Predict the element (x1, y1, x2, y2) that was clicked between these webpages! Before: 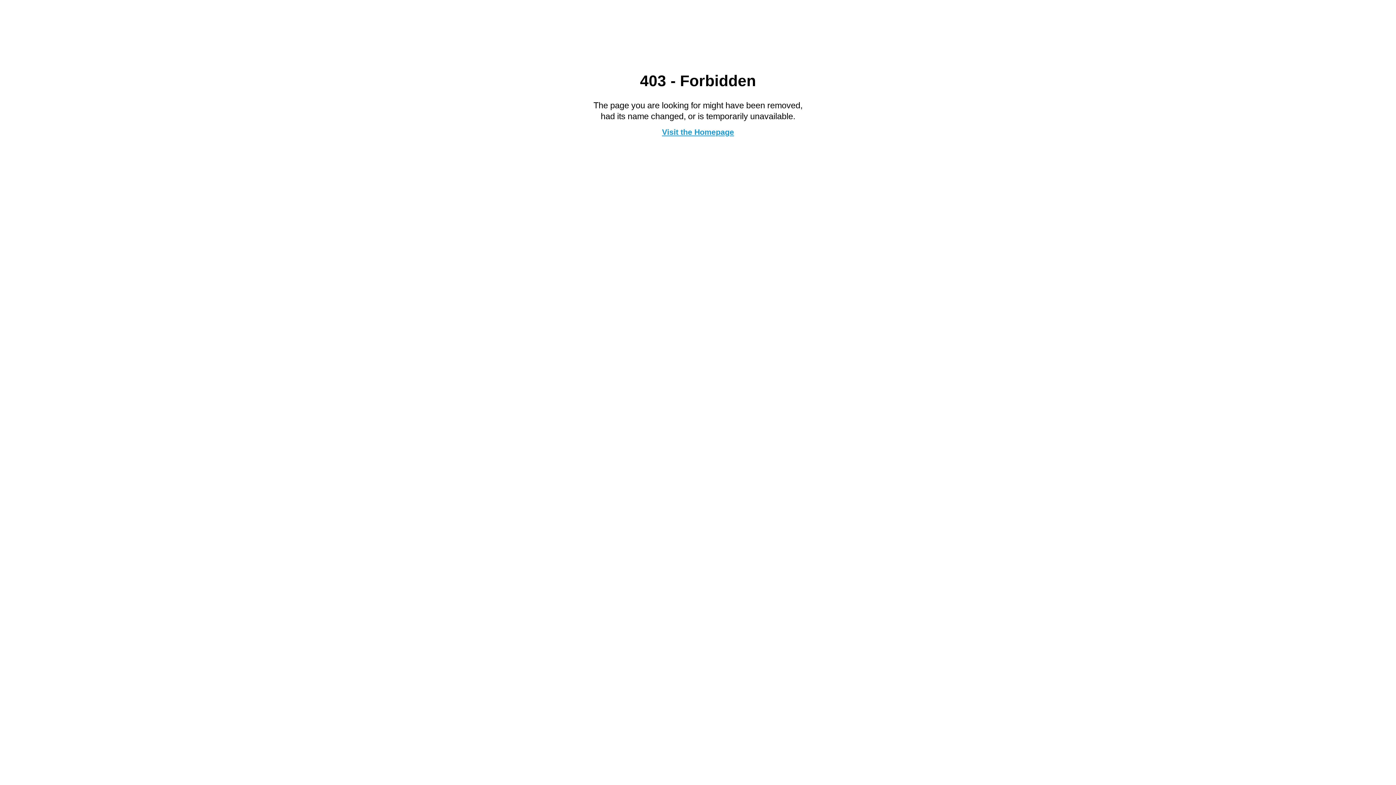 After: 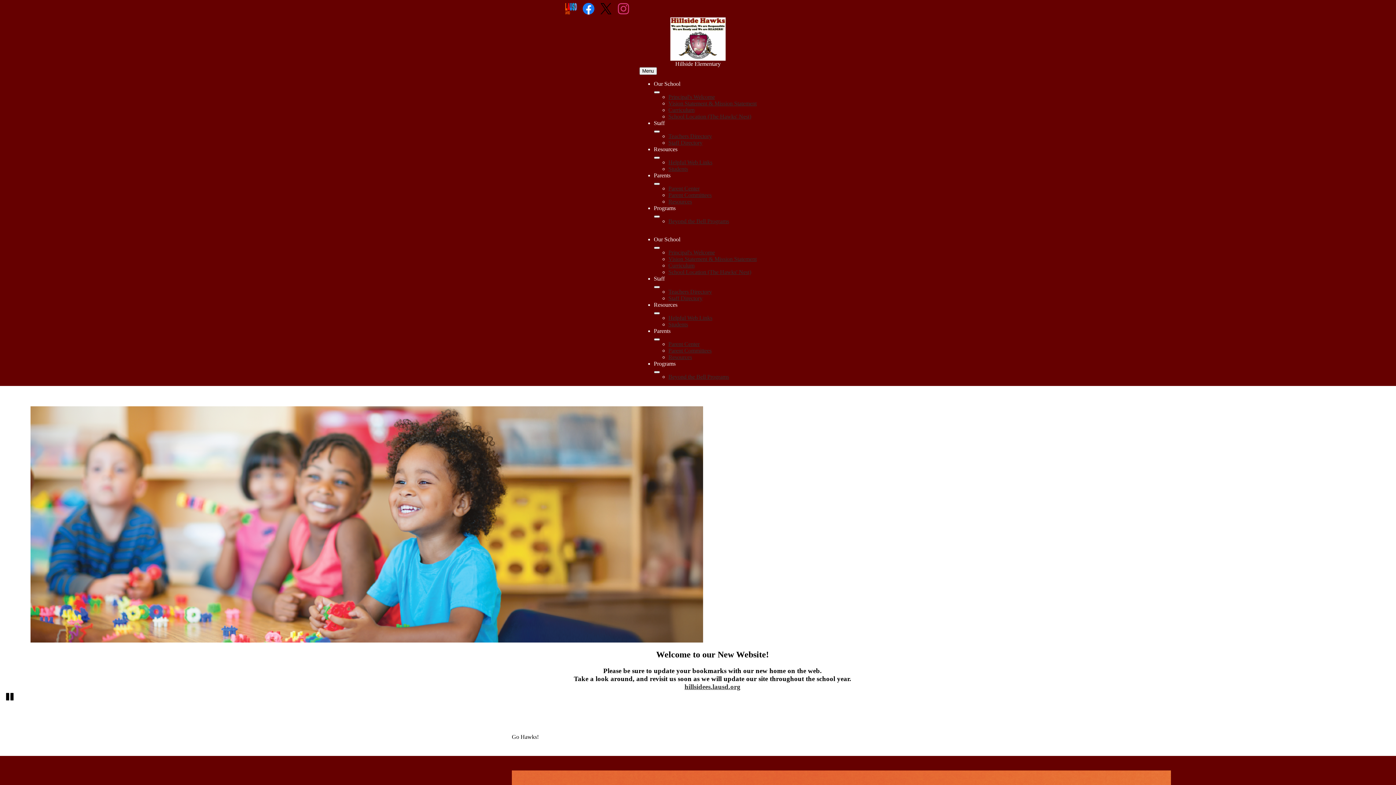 Action: bbox: (662, 127, 734, 136) label: Visit the Homepage